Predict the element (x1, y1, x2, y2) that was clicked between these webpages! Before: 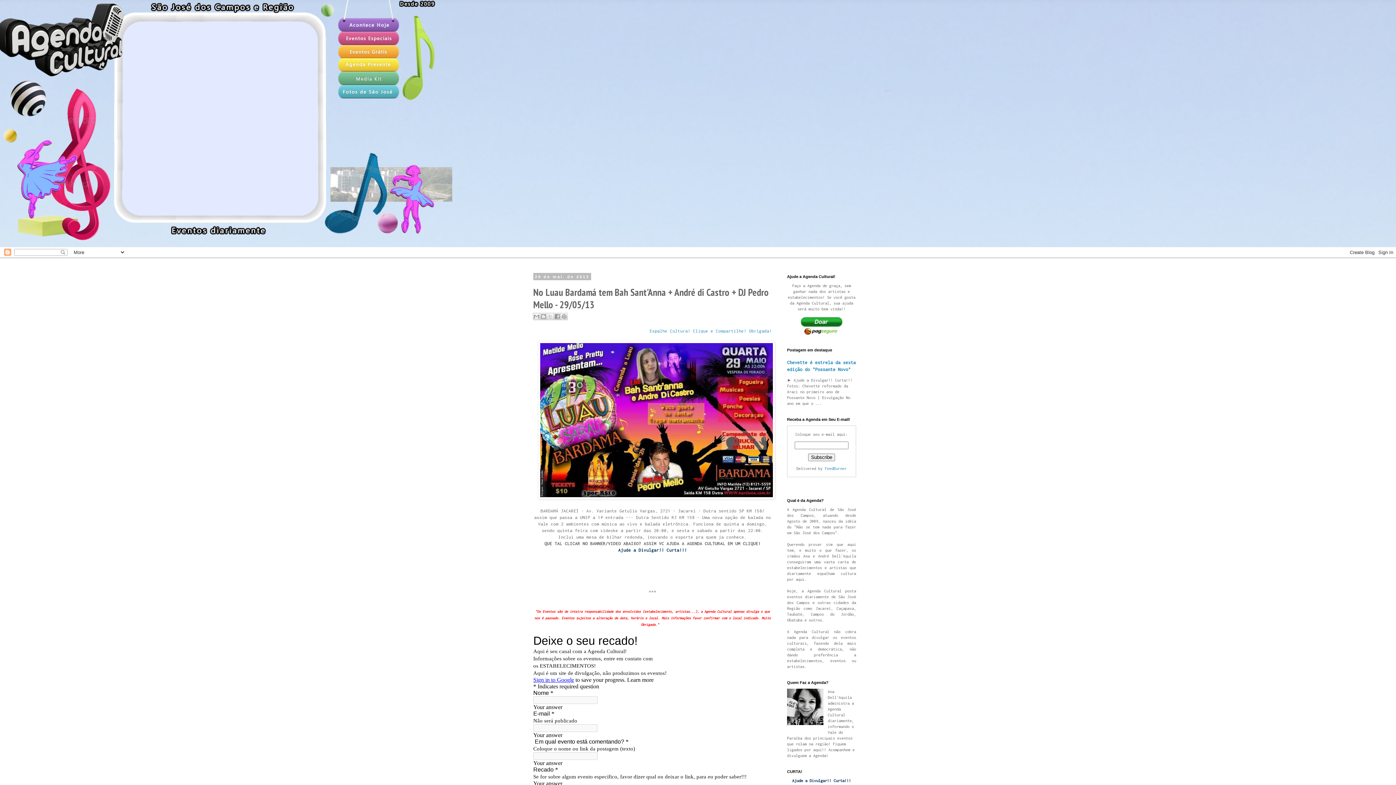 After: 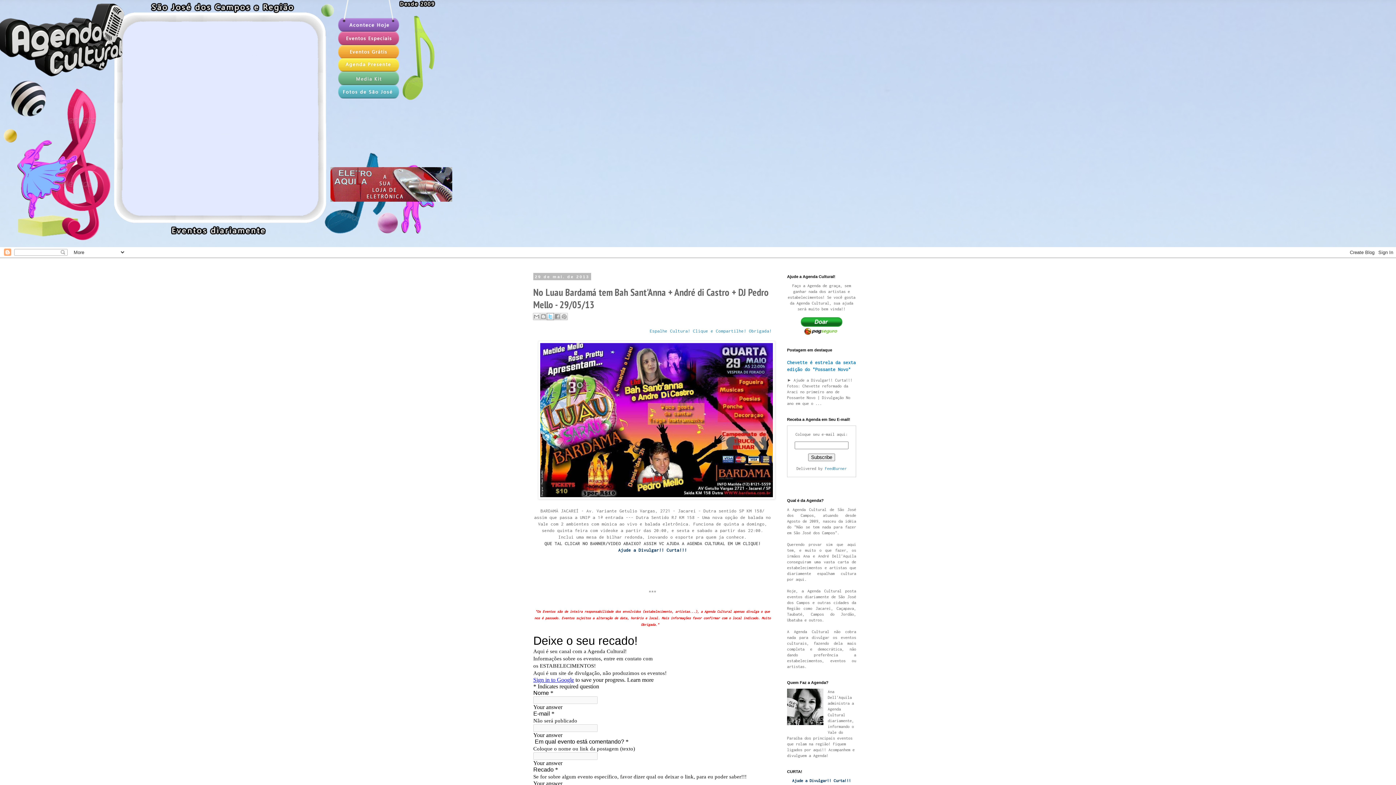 Action: bbox: (546, 312, 554, 320) label: Compartilhar no X